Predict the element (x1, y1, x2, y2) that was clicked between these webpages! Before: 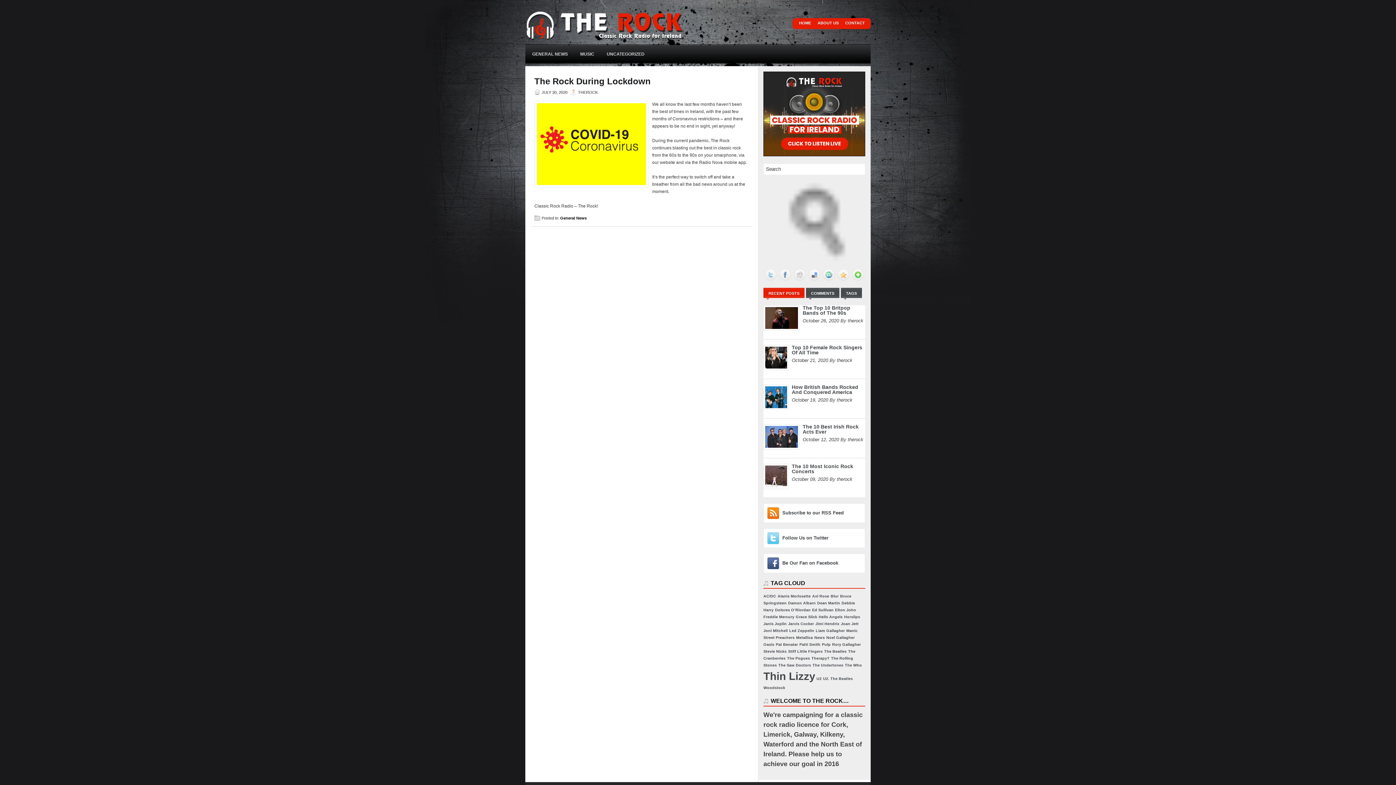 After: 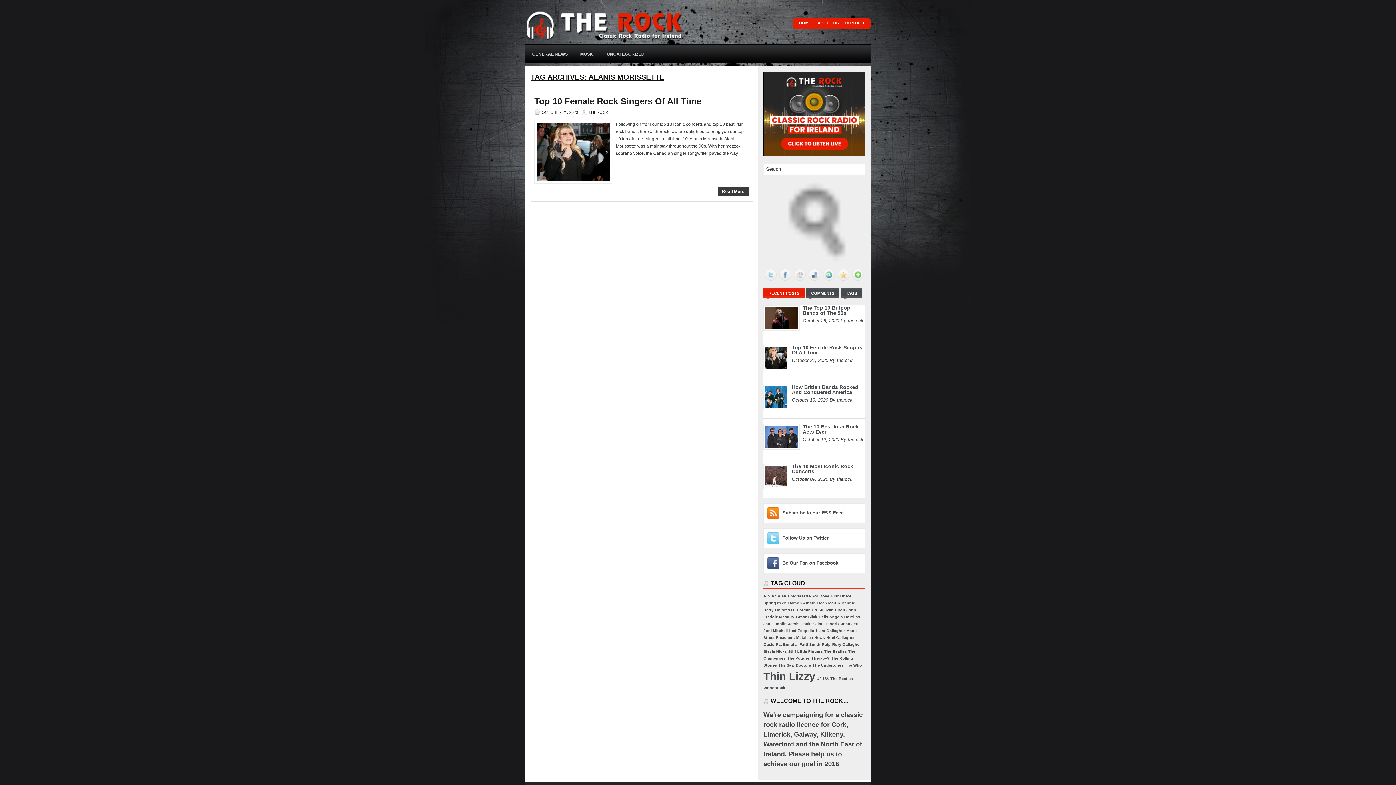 Action: label: Alanis Morissette (1 item) bbox: (777, 594, 810, 598)